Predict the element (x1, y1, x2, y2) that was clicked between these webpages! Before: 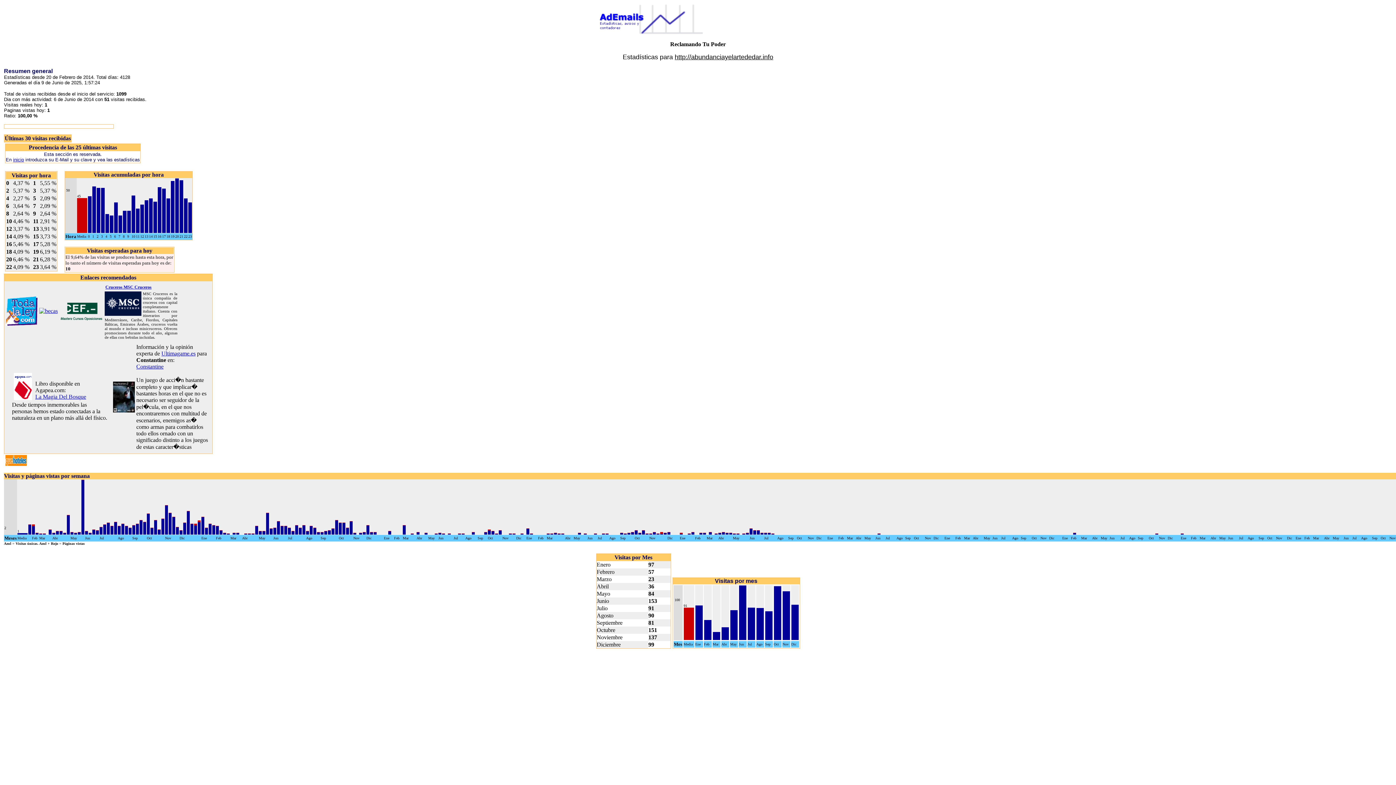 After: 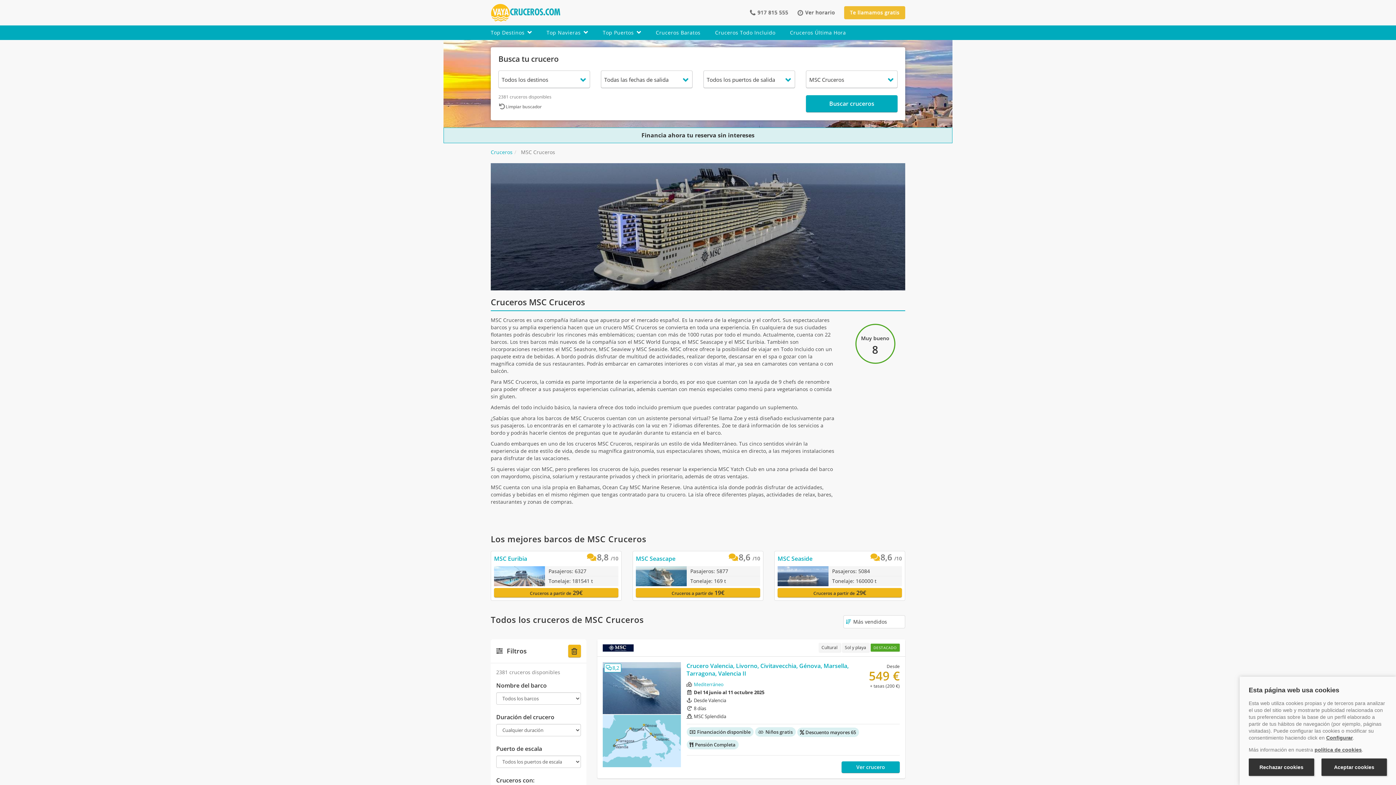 Action: label: Cruceros MSC Cruceros bbox: (105, 284, 151, 289)